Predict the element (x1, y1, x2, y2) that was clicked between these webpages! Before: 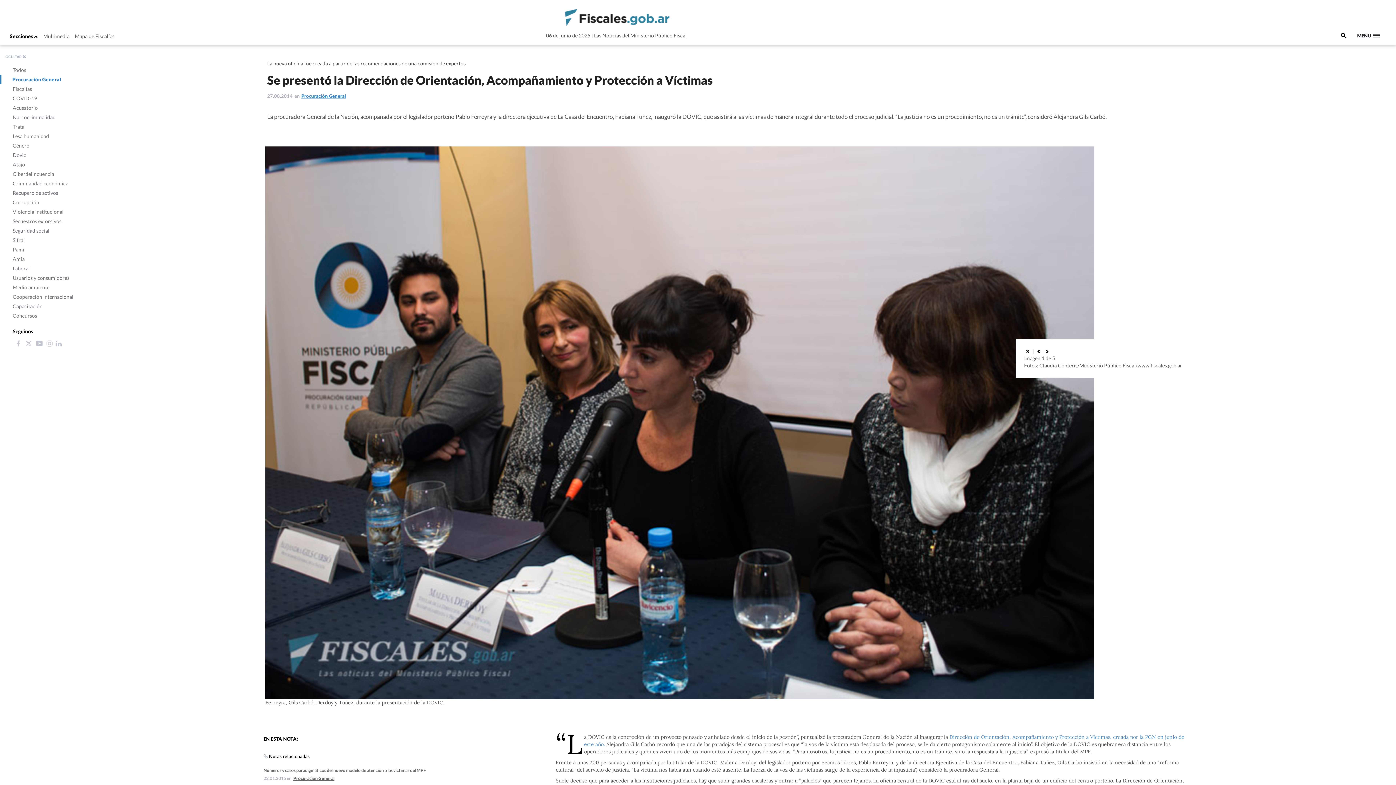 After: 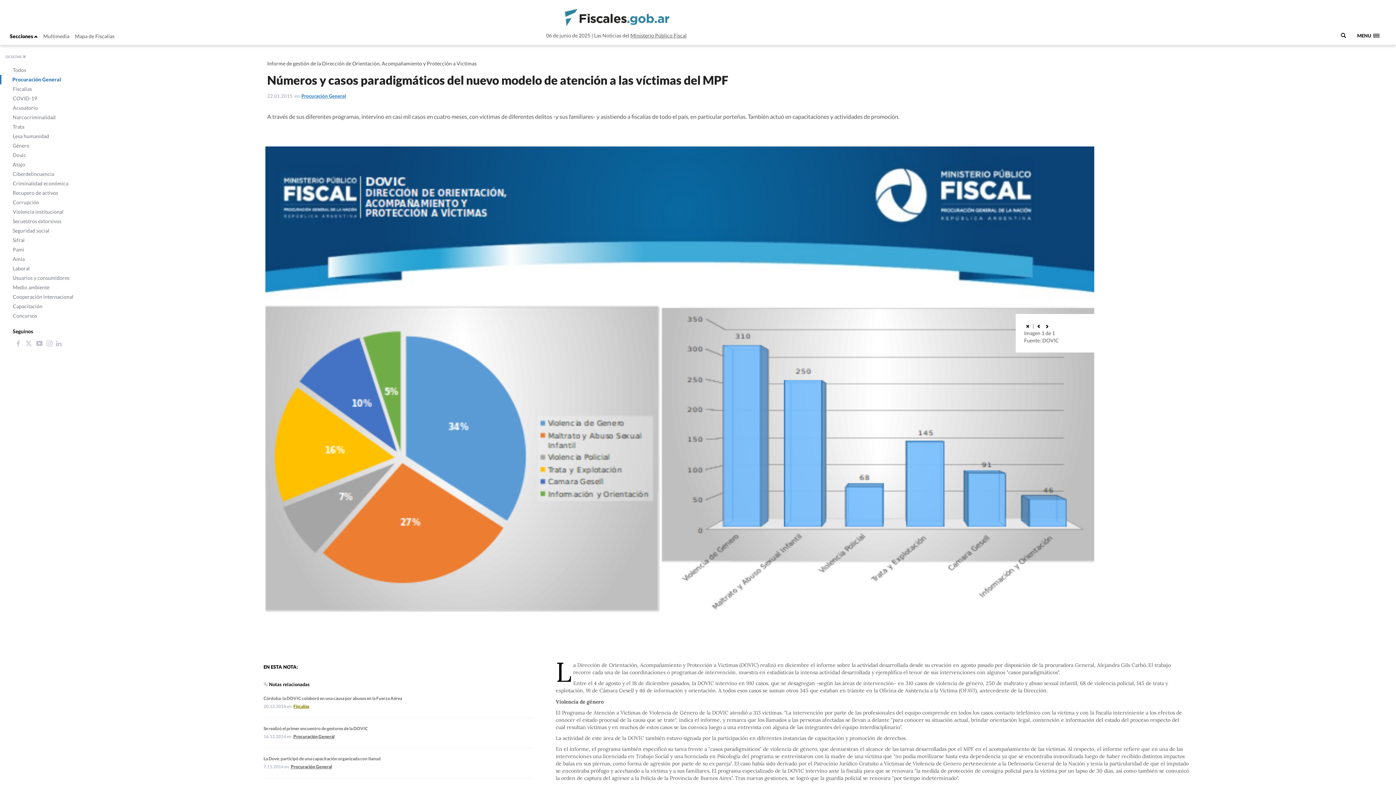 Action: label: Números y casos paradigmáticos del nuevo modelo de atención a las víctimas del MPF bbox: (263, 767, 426, 773)